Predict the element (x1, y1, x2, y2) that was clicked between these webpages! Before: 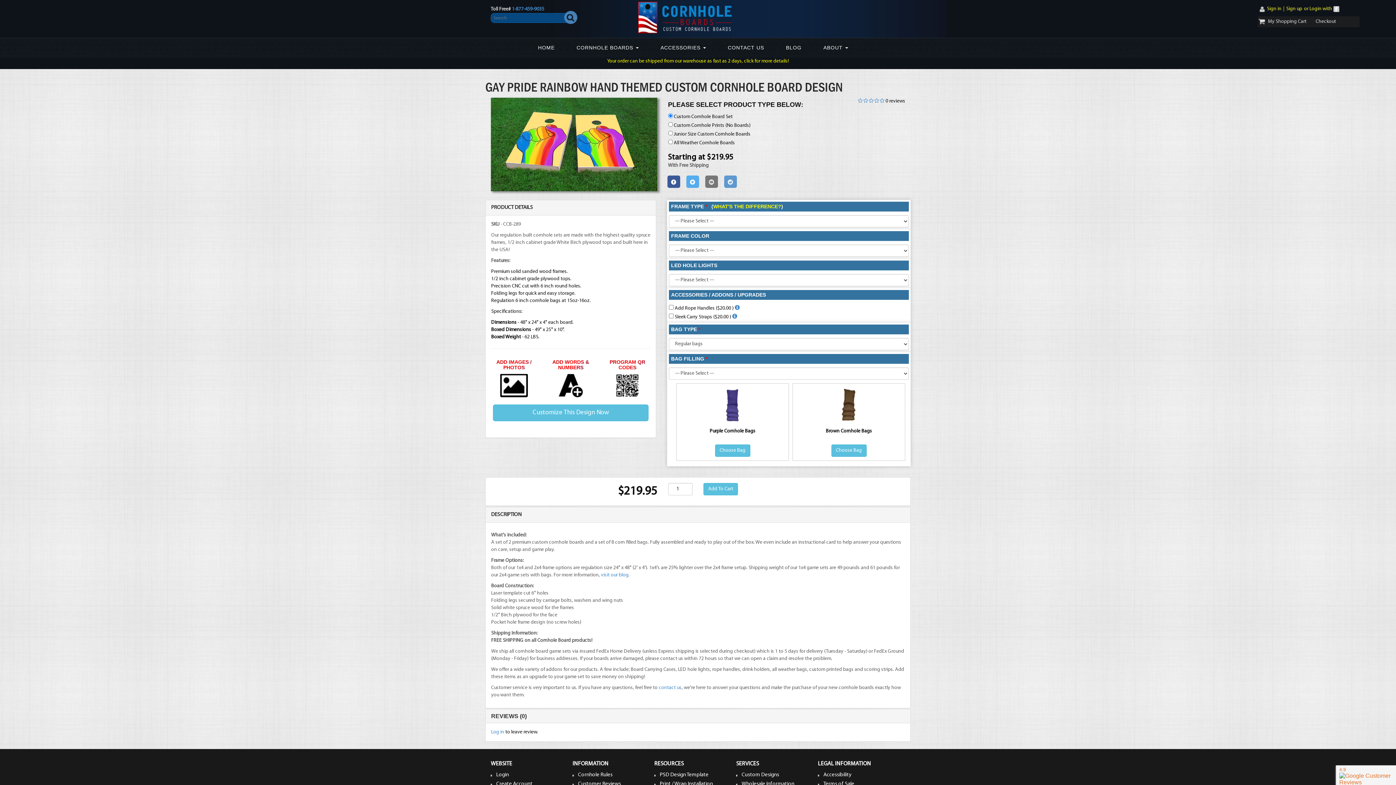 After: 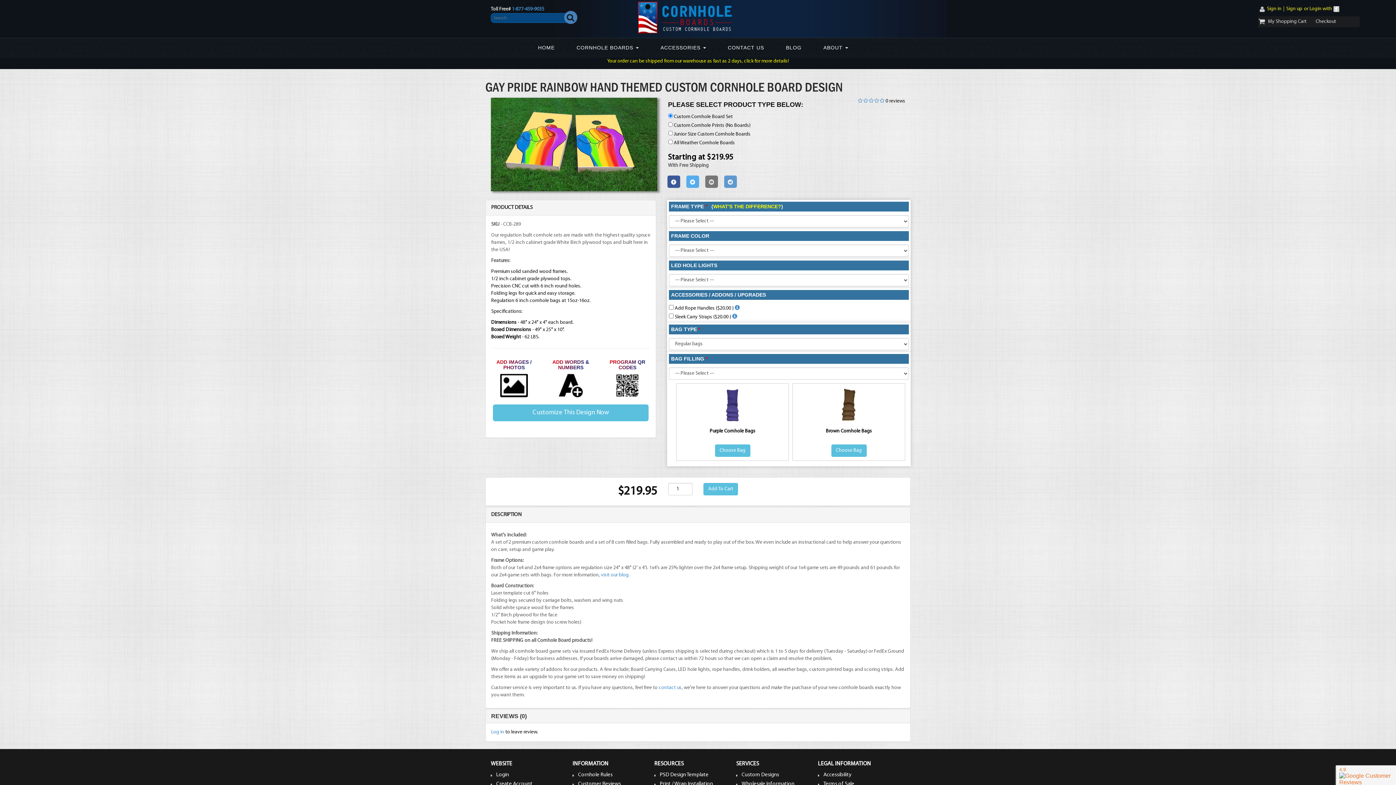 Action: label: WHAT'S THE DIFFERENCE? bbox: (713, 203, 781, 209)